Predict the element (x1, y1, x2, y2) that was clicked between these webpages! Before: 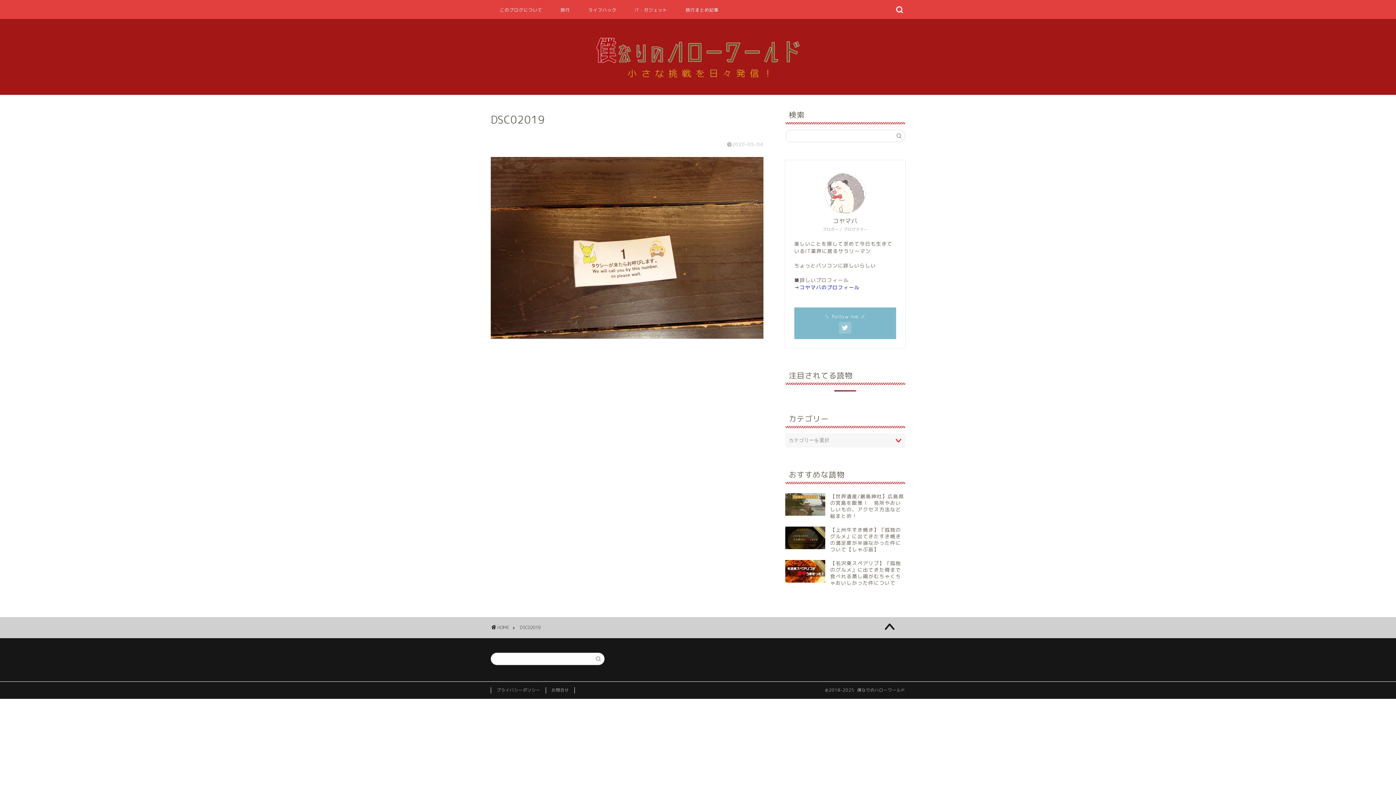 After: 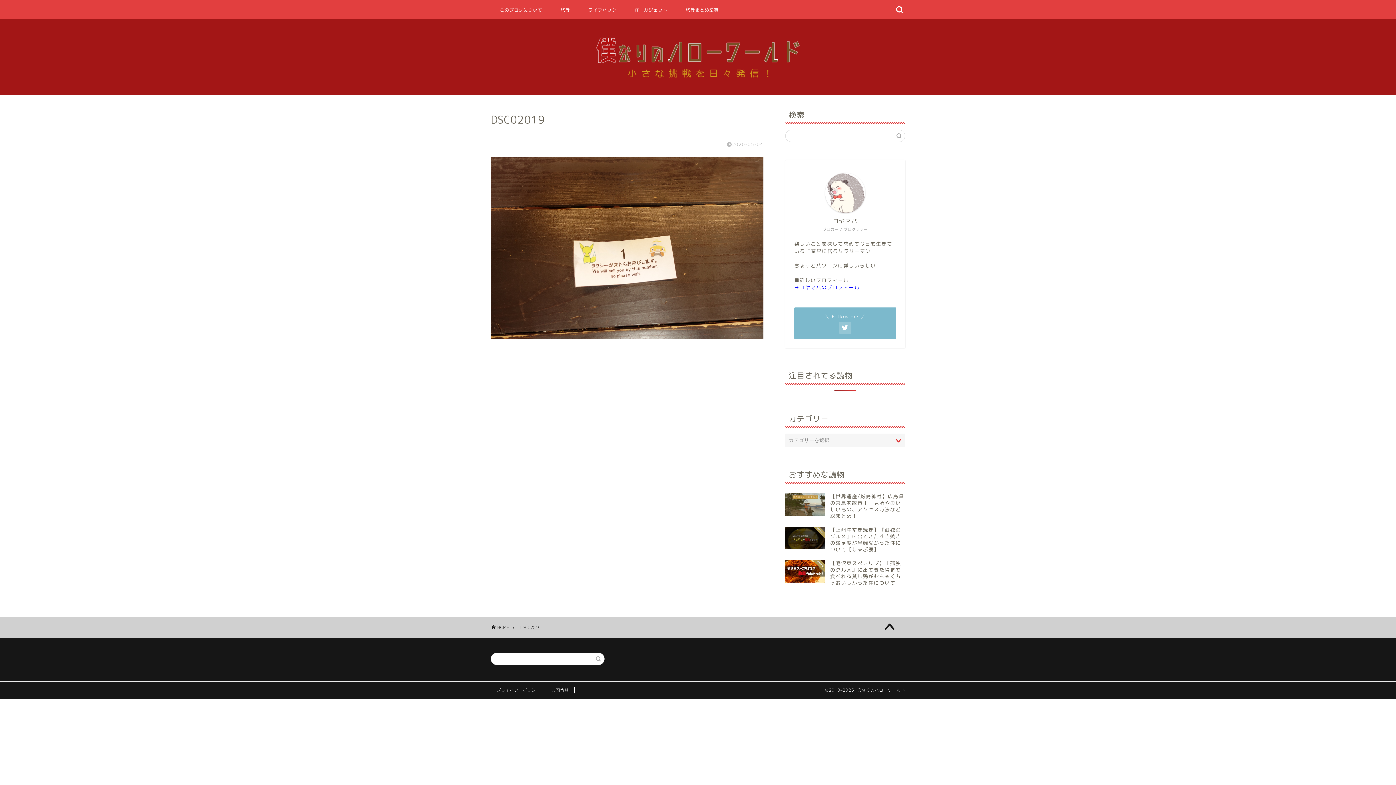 Action: bbox: (874, 618, 905, 637)